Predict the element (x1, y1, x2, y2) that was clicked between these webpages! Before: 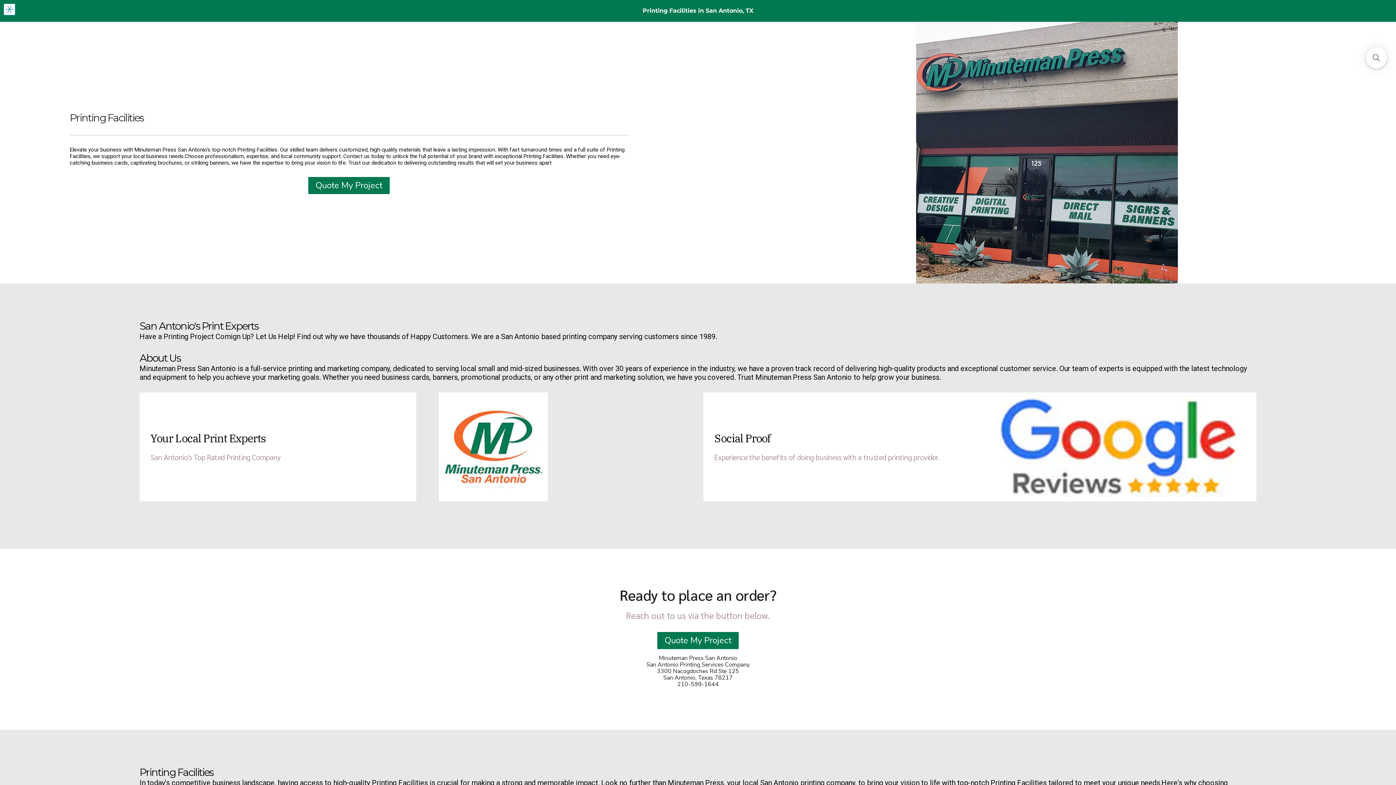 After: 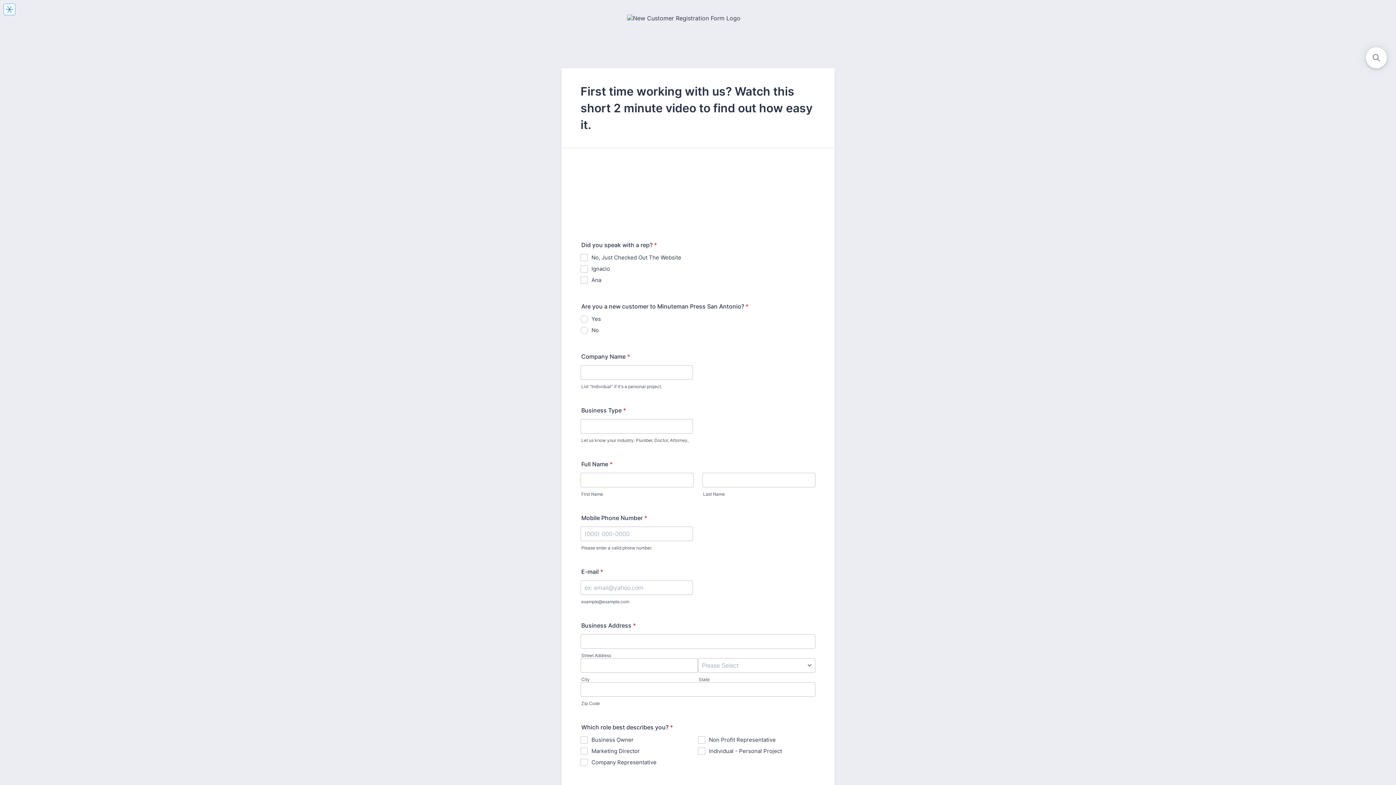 Action: bbox: (308, 176, 389, 194) label: Quote My Project